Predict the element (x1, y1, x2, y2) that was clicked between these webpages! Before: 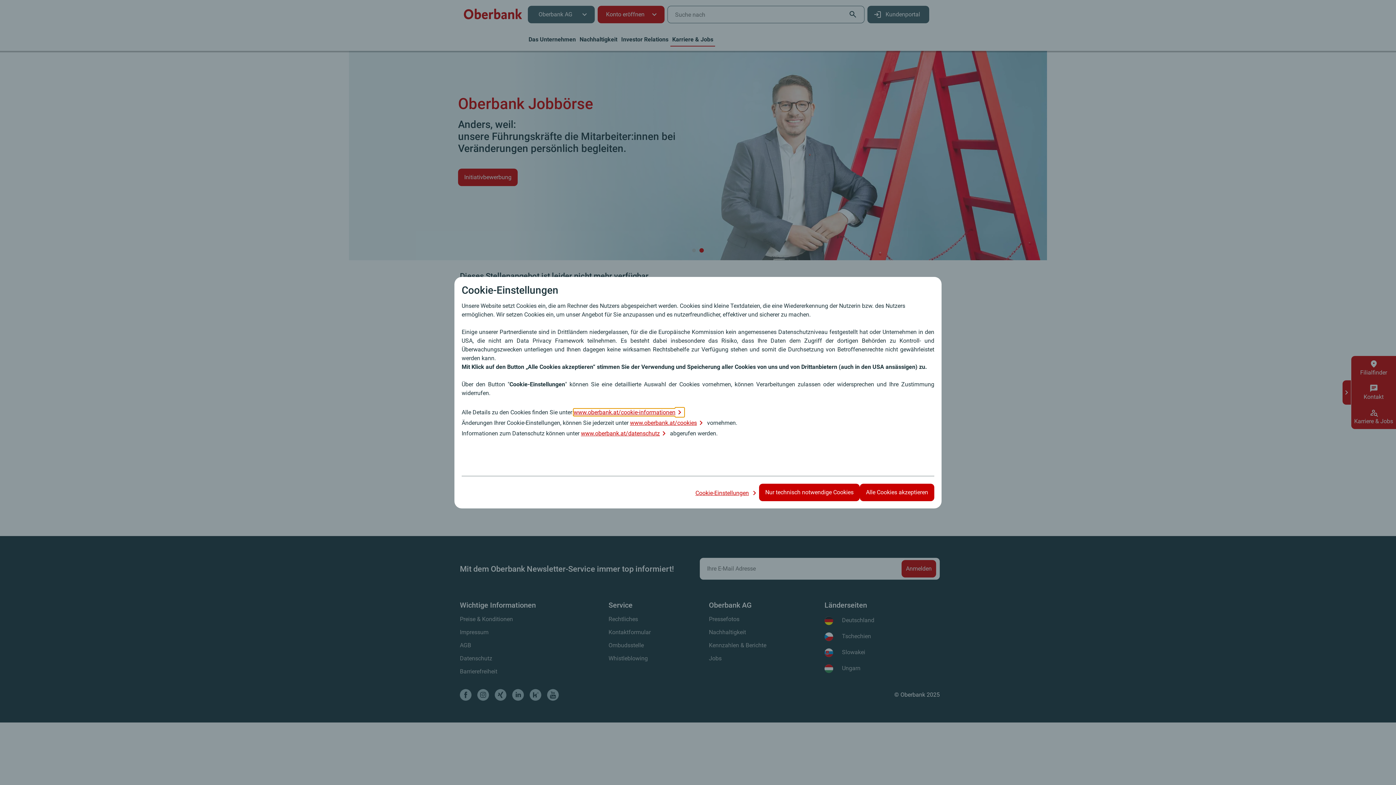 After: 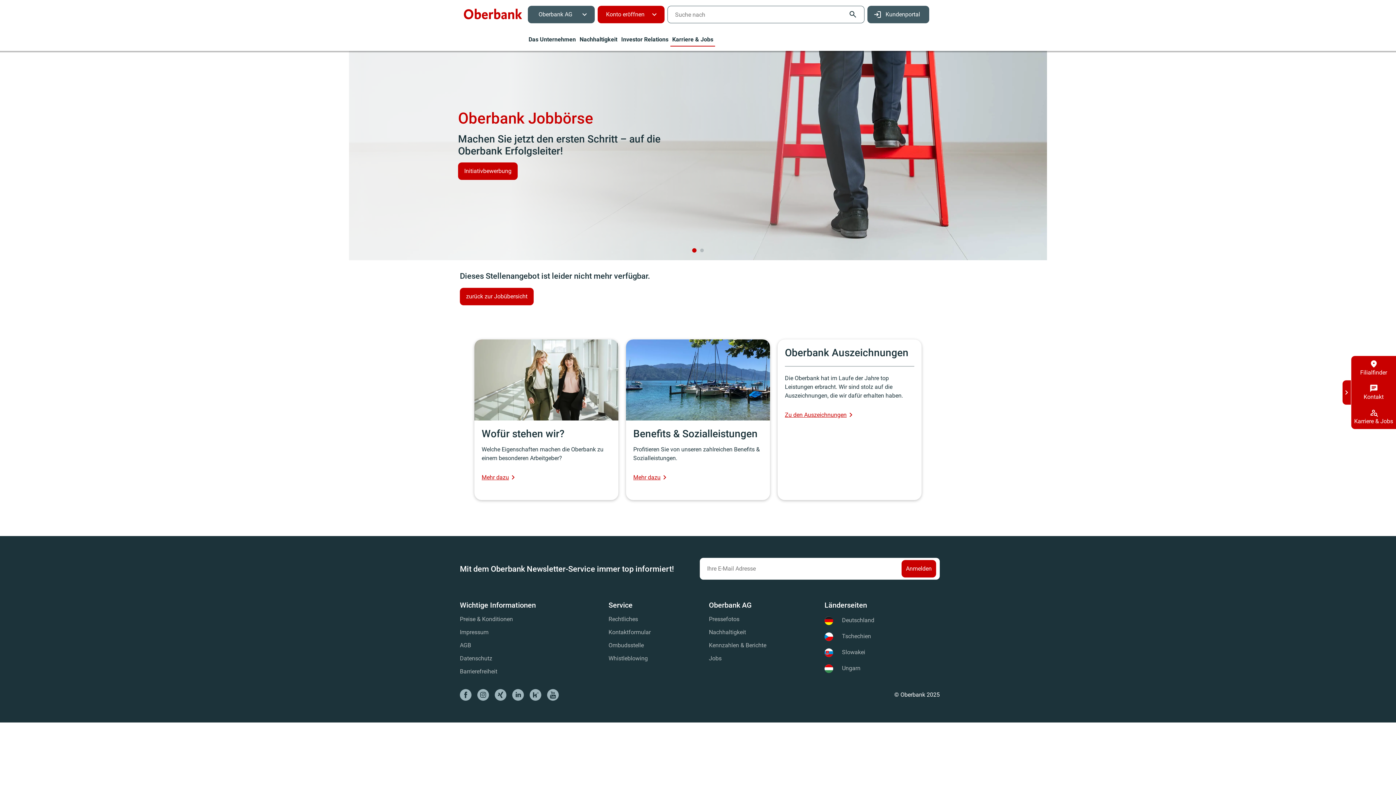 Action: bbox: (759, 483, 860, 501) label: Nur technisch notwendige Cookies